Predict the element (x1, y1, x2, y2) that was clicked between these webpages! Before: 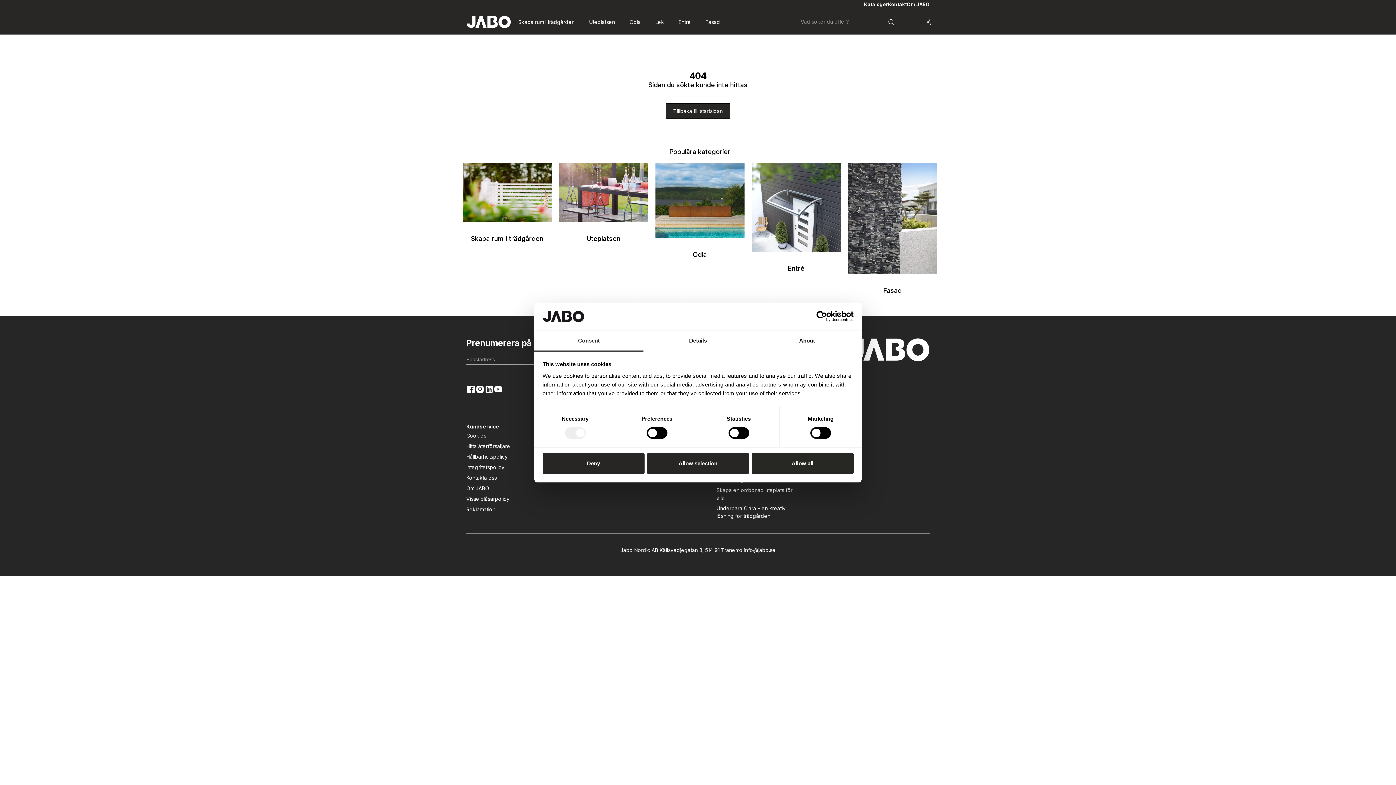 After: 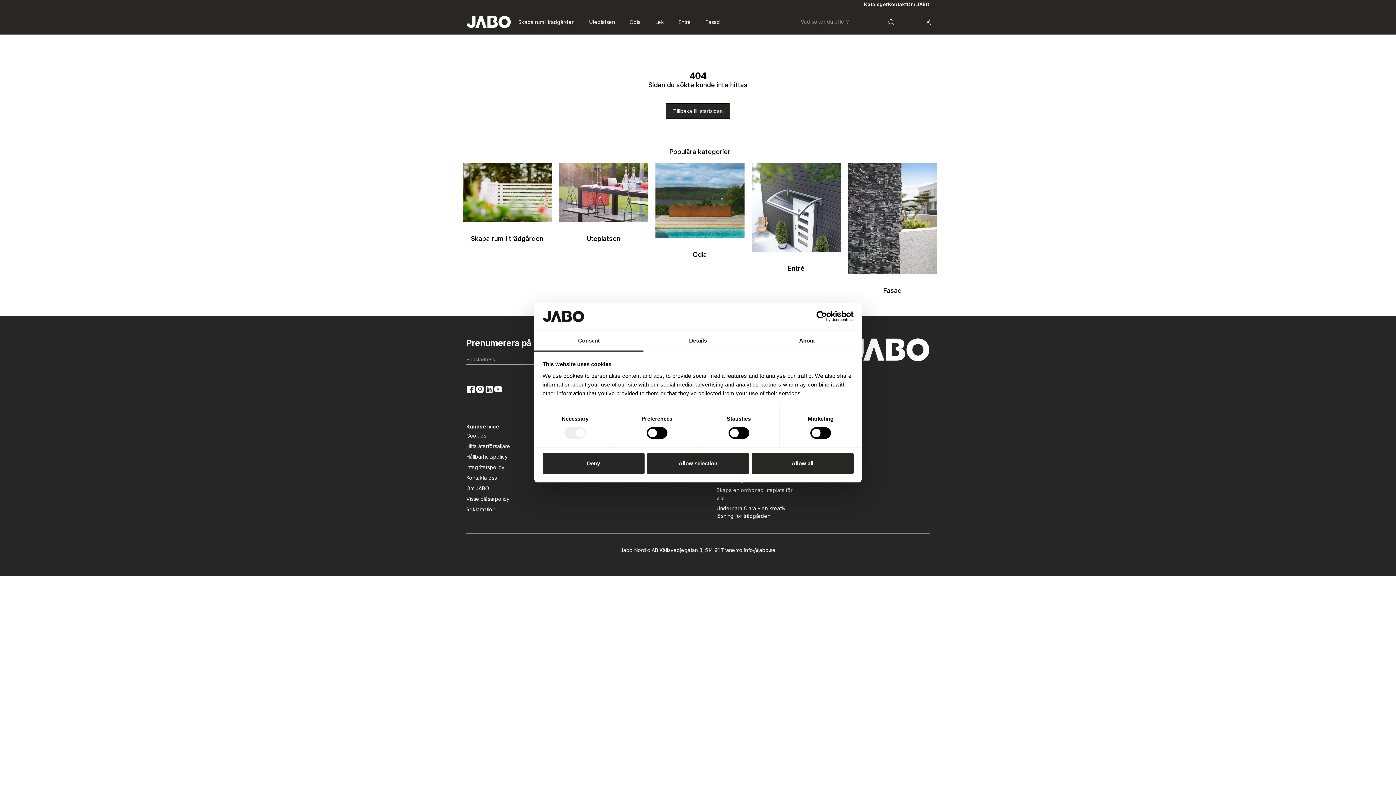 Action: bbox: (484, 385, 493, 393)